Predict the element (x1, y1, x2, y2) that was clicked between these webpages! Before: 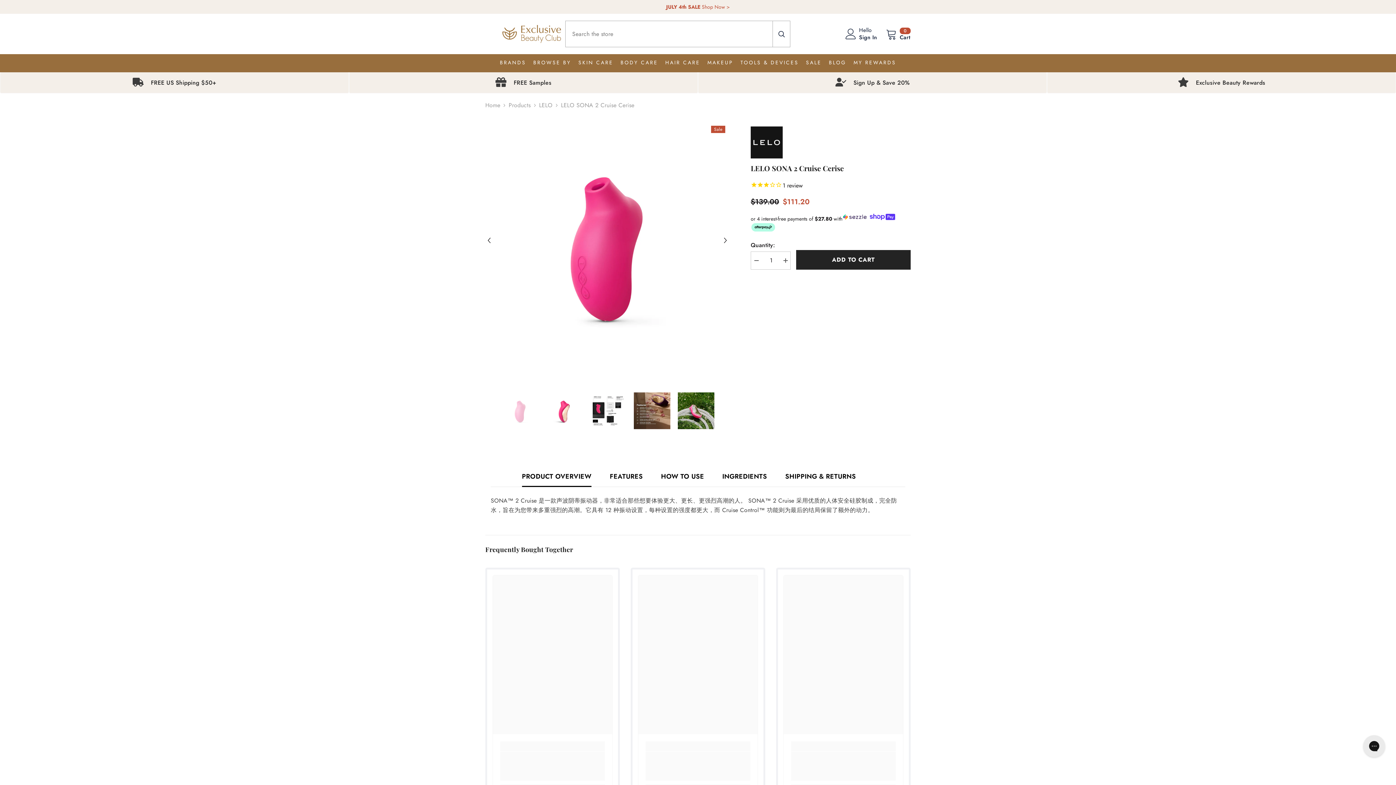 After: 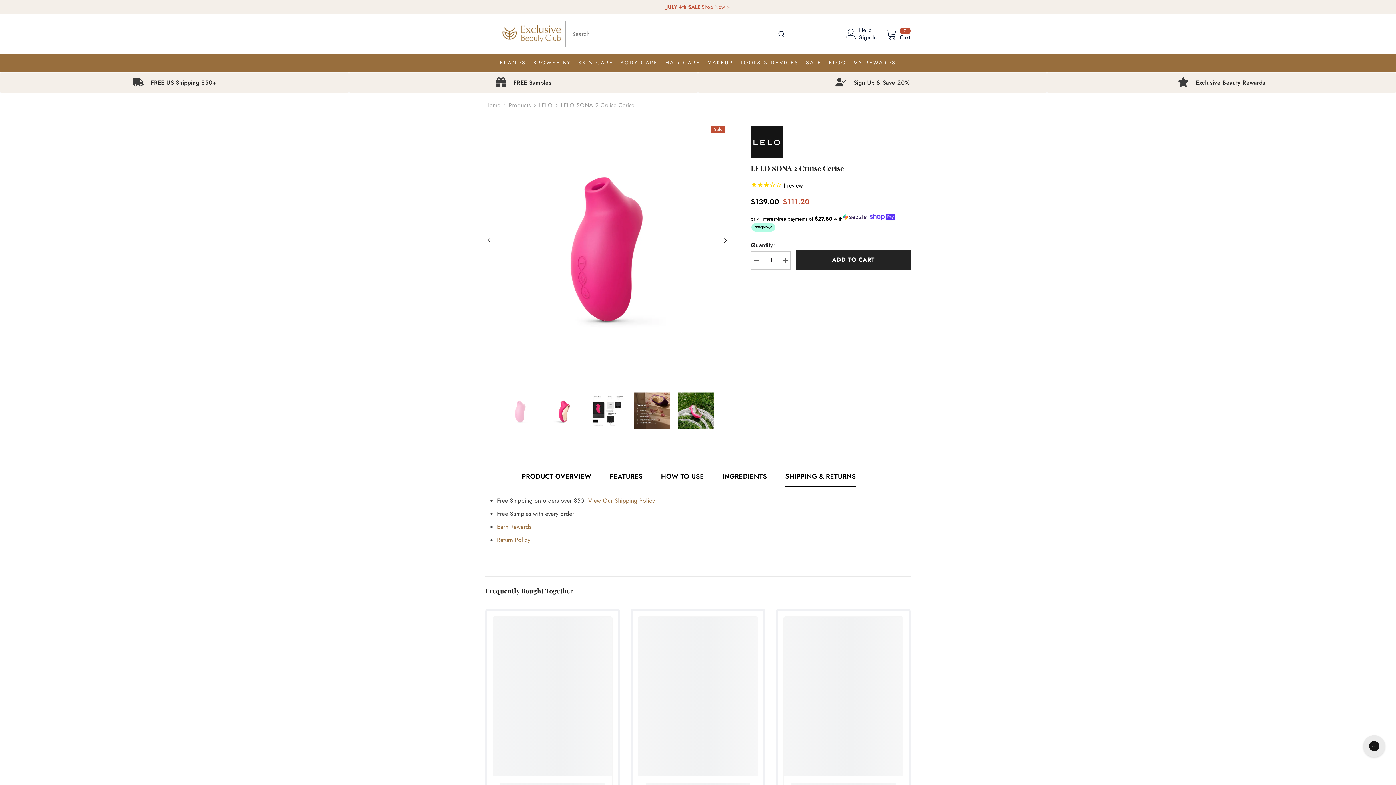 Action: bbox: (785, 466, 856, 487) label: SHIPPING & RETURNS